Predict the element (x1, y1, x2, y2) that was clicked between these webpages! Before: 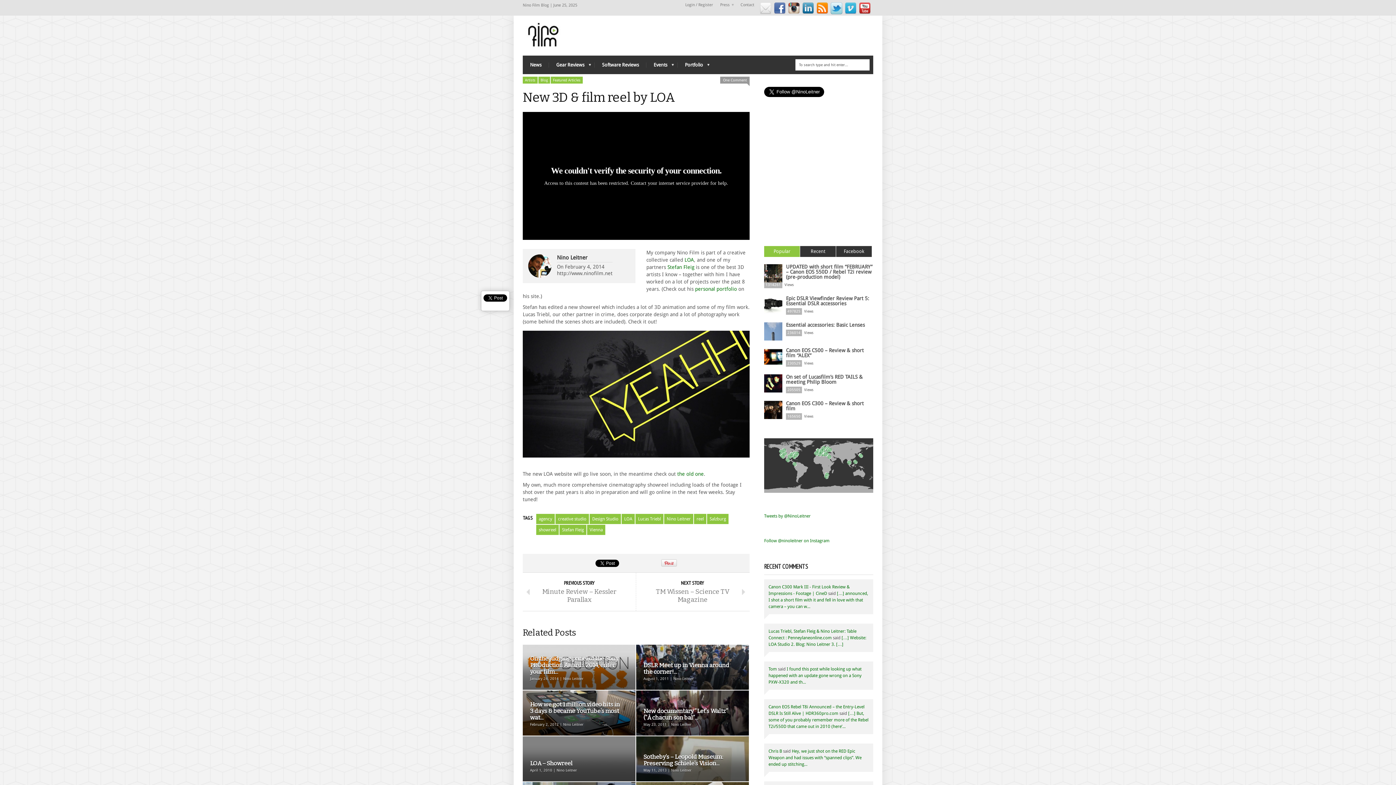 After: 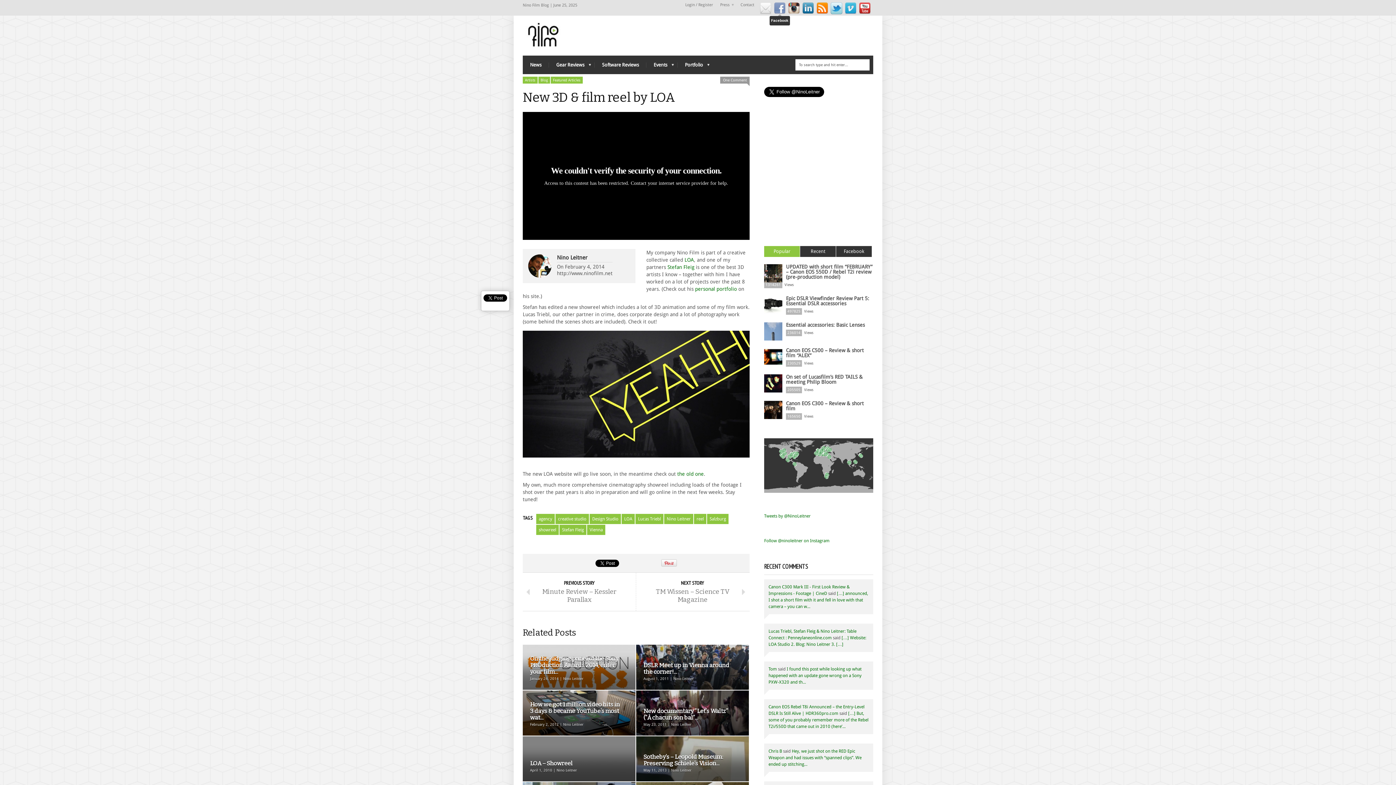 Action: bbox: (774, 9, 785, 15)